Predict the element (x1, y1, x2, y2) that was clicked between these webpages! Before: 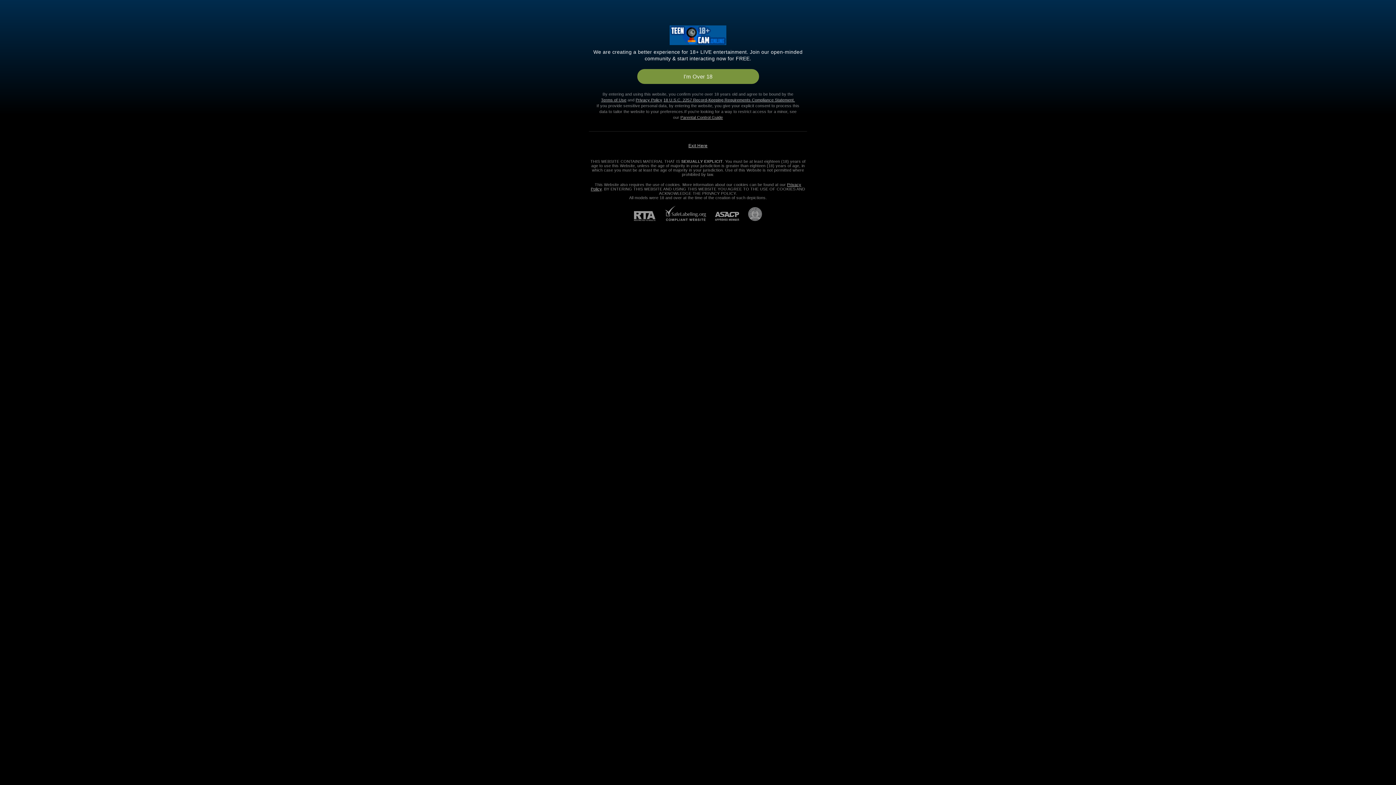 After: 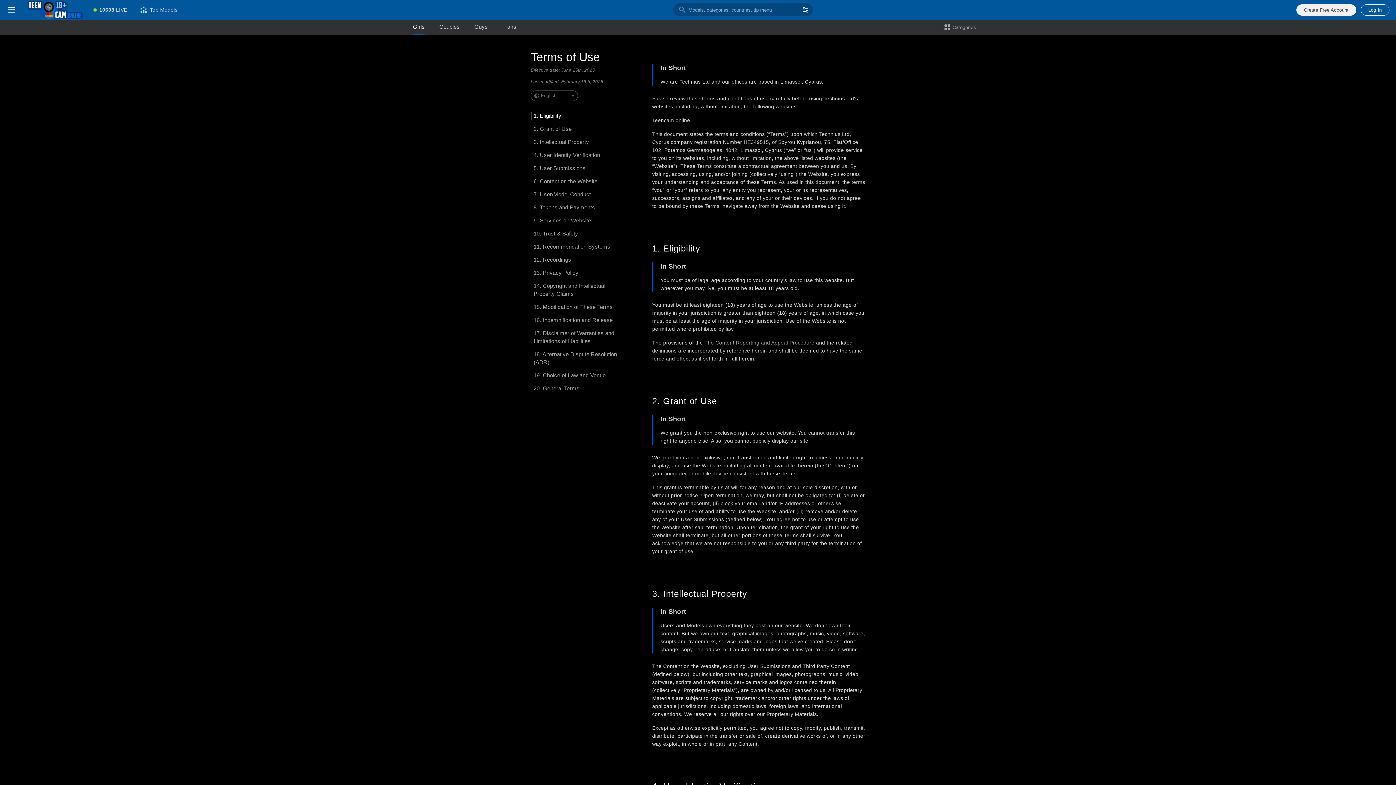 Action: bbox: (601, 97, 626, 102) label: Terms of Use